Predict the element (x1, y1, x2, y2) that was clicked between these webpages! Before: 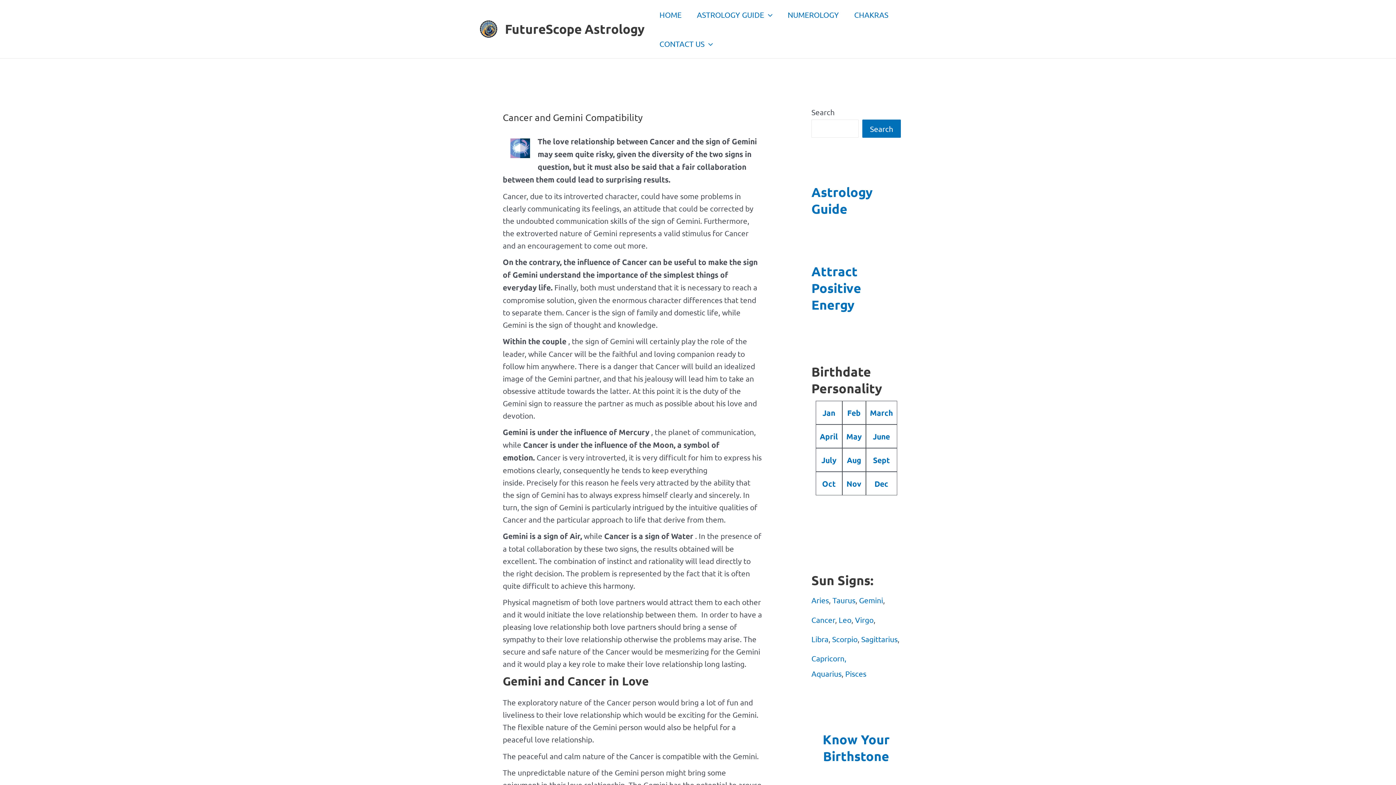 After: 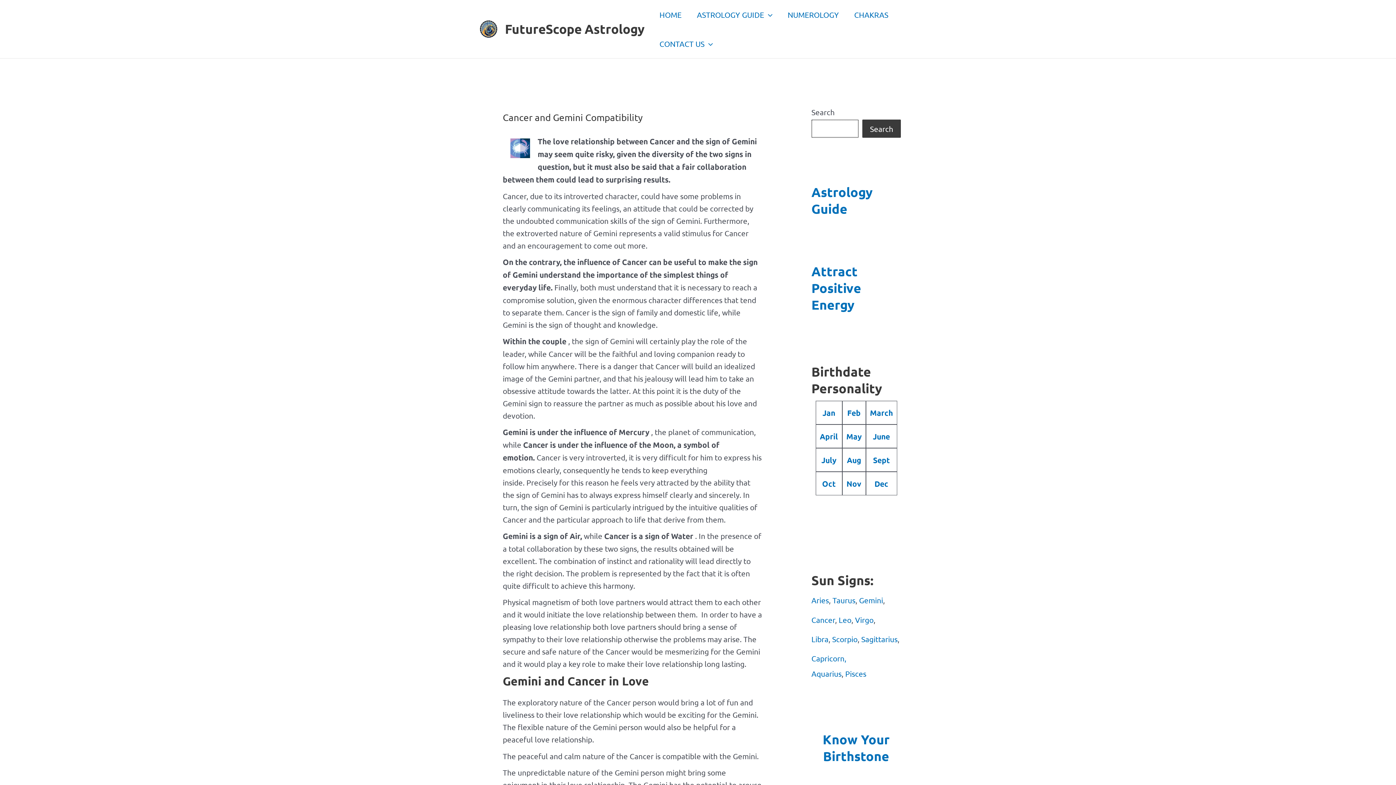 Action: label: Search bbox: (862, 119, 901, 137)